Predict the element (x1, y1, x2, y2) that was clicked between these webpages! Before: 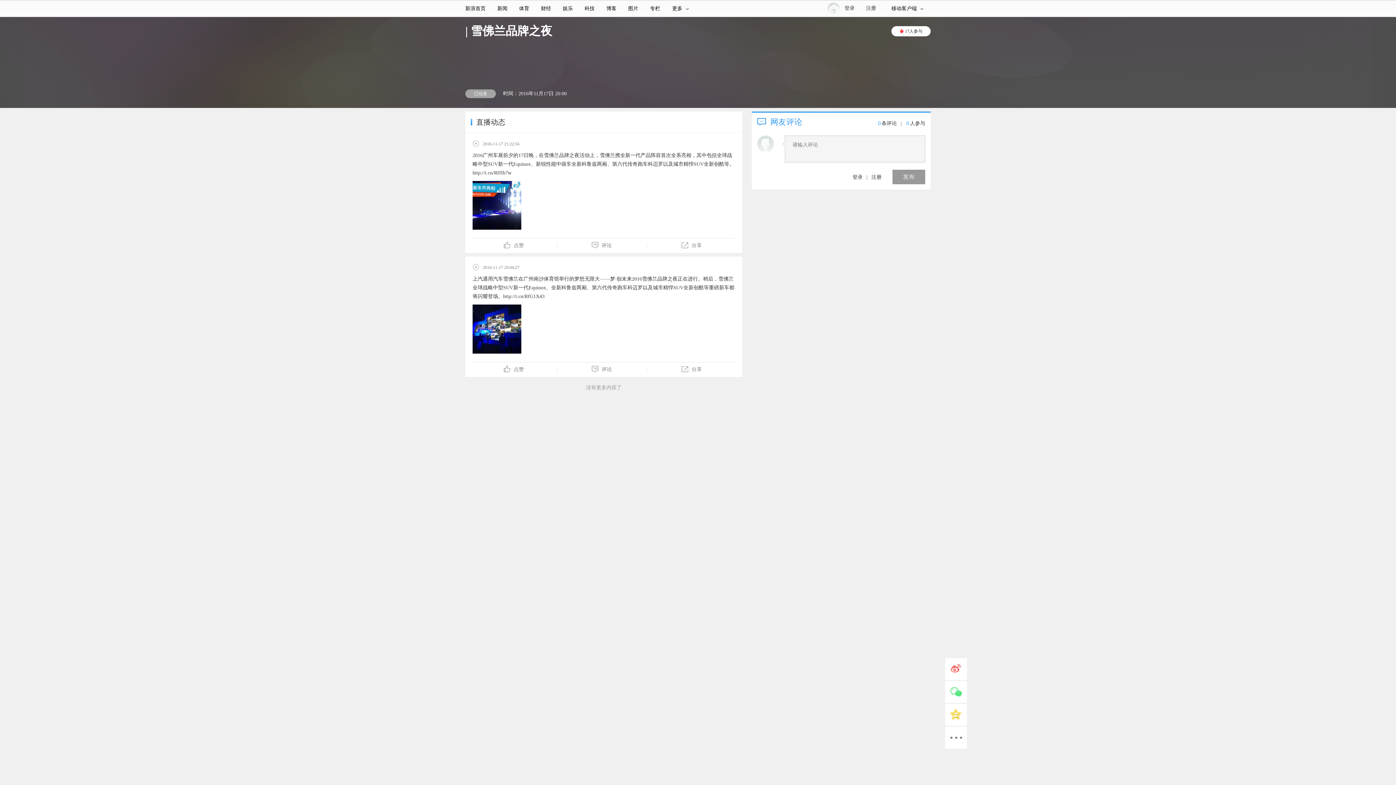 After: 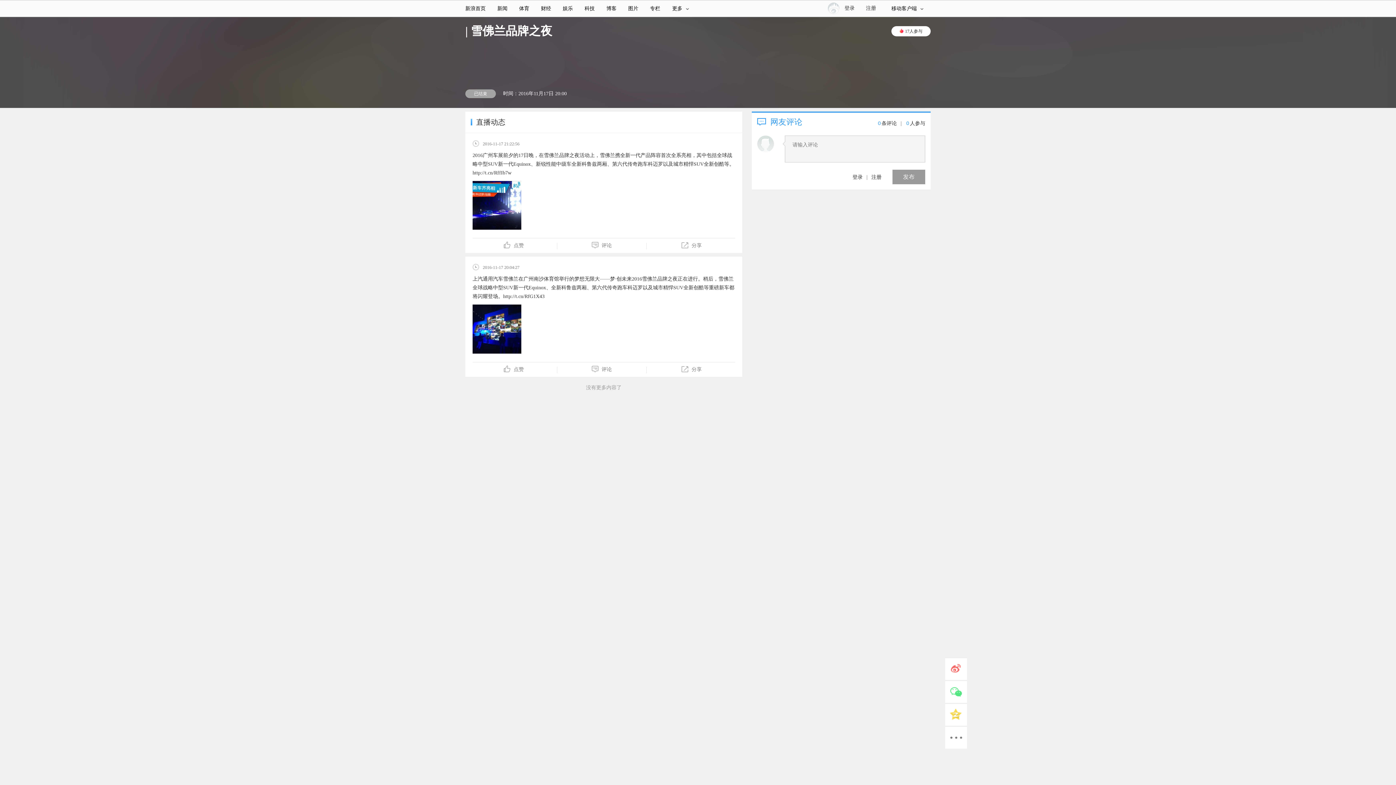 Action: bbox: (757, 135, 774, 152)